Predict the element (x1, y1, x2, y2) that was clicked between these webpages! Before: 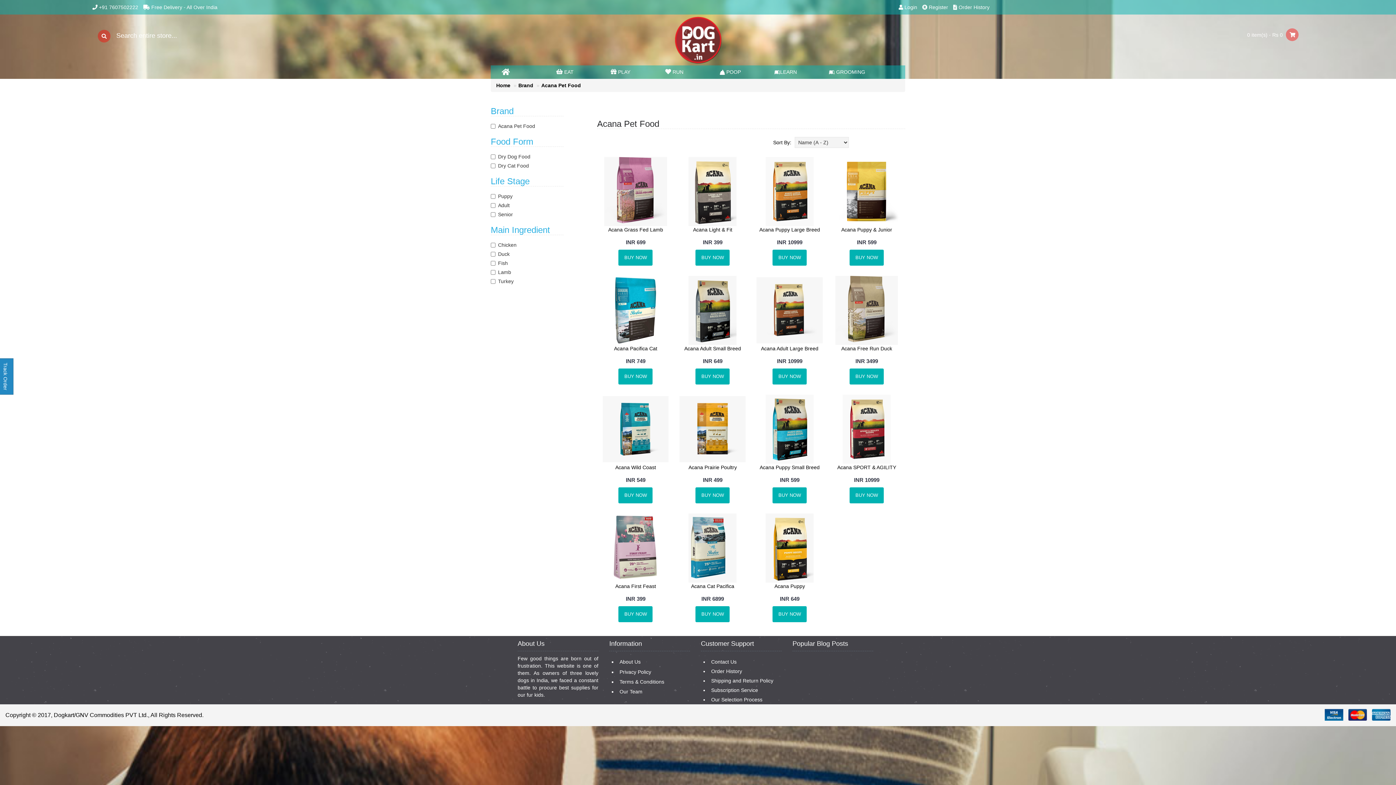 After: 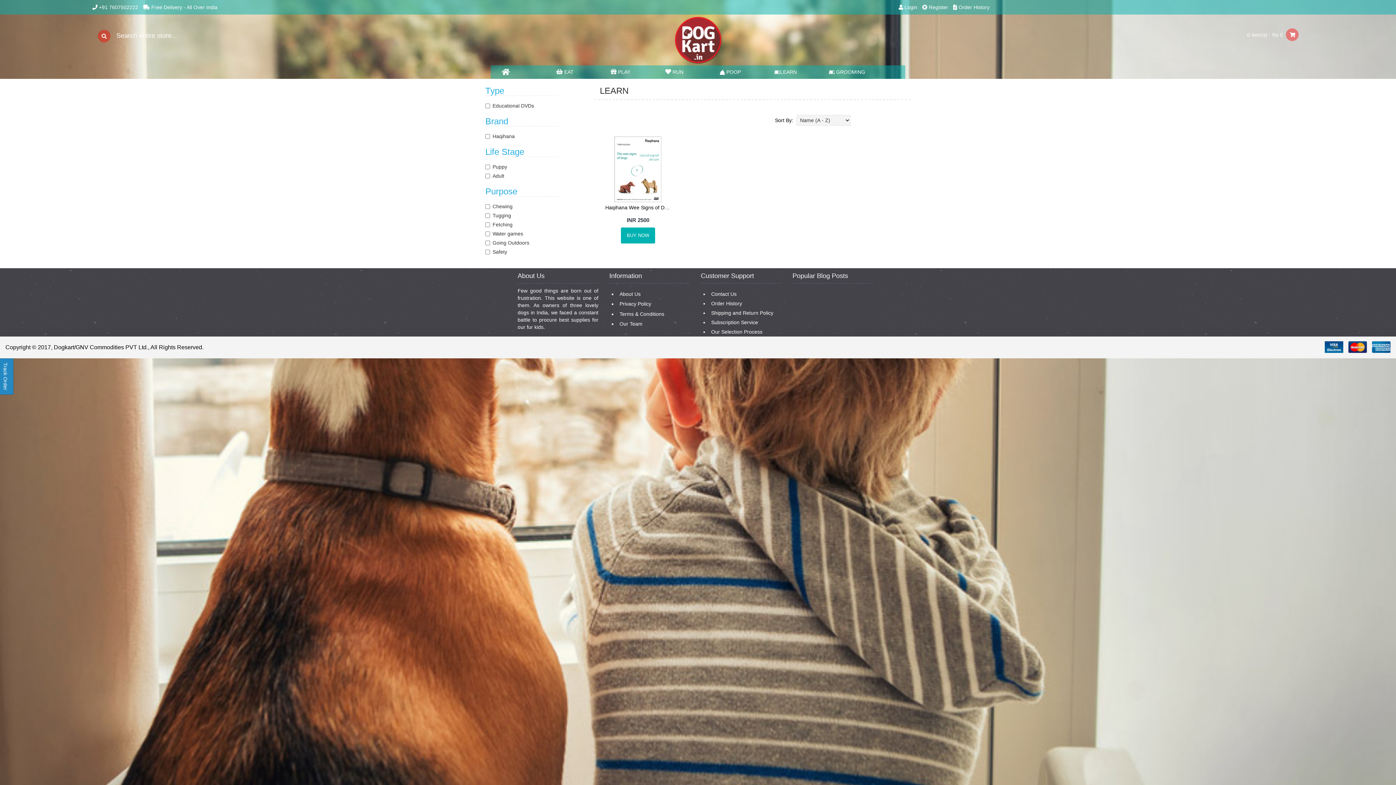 Action: label: LEARN bbox: (774, 69, 797, 74)